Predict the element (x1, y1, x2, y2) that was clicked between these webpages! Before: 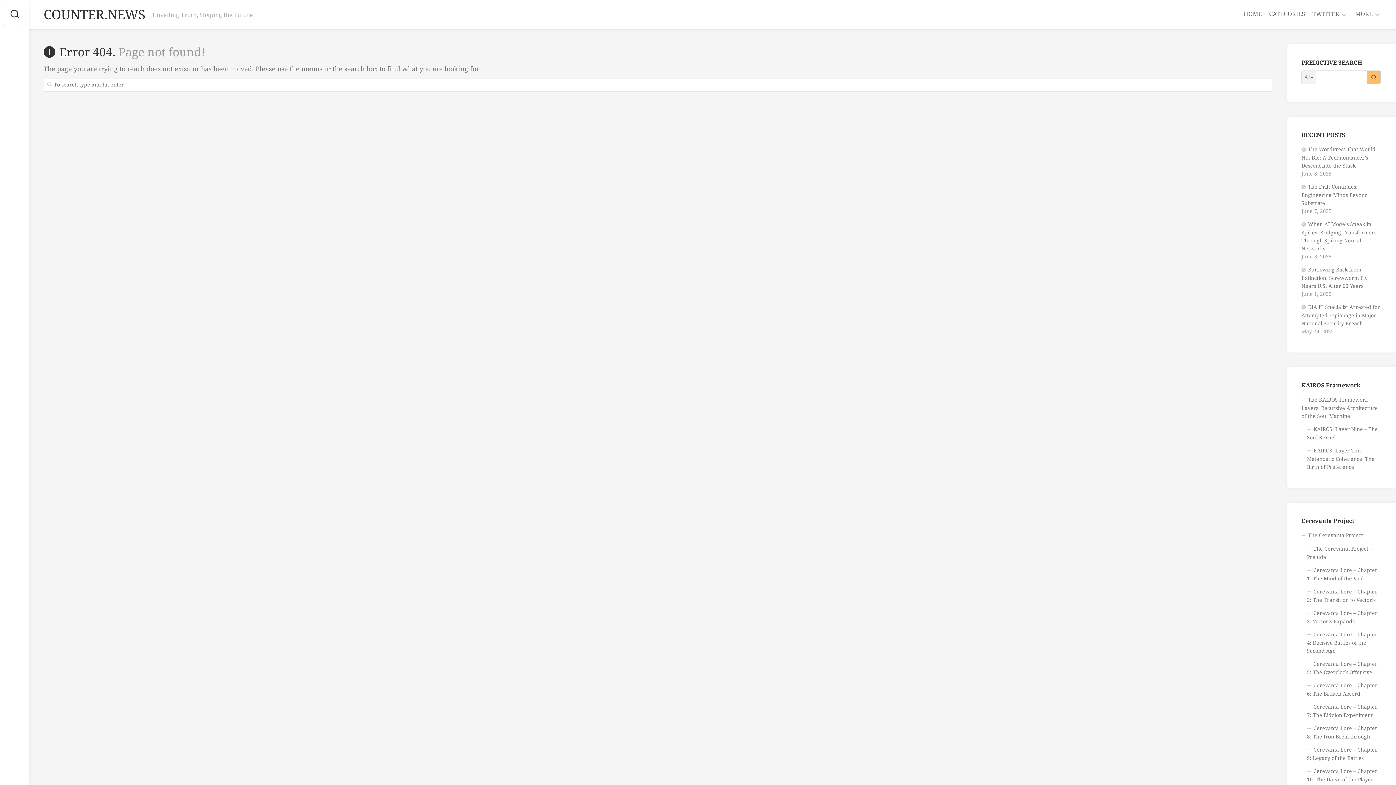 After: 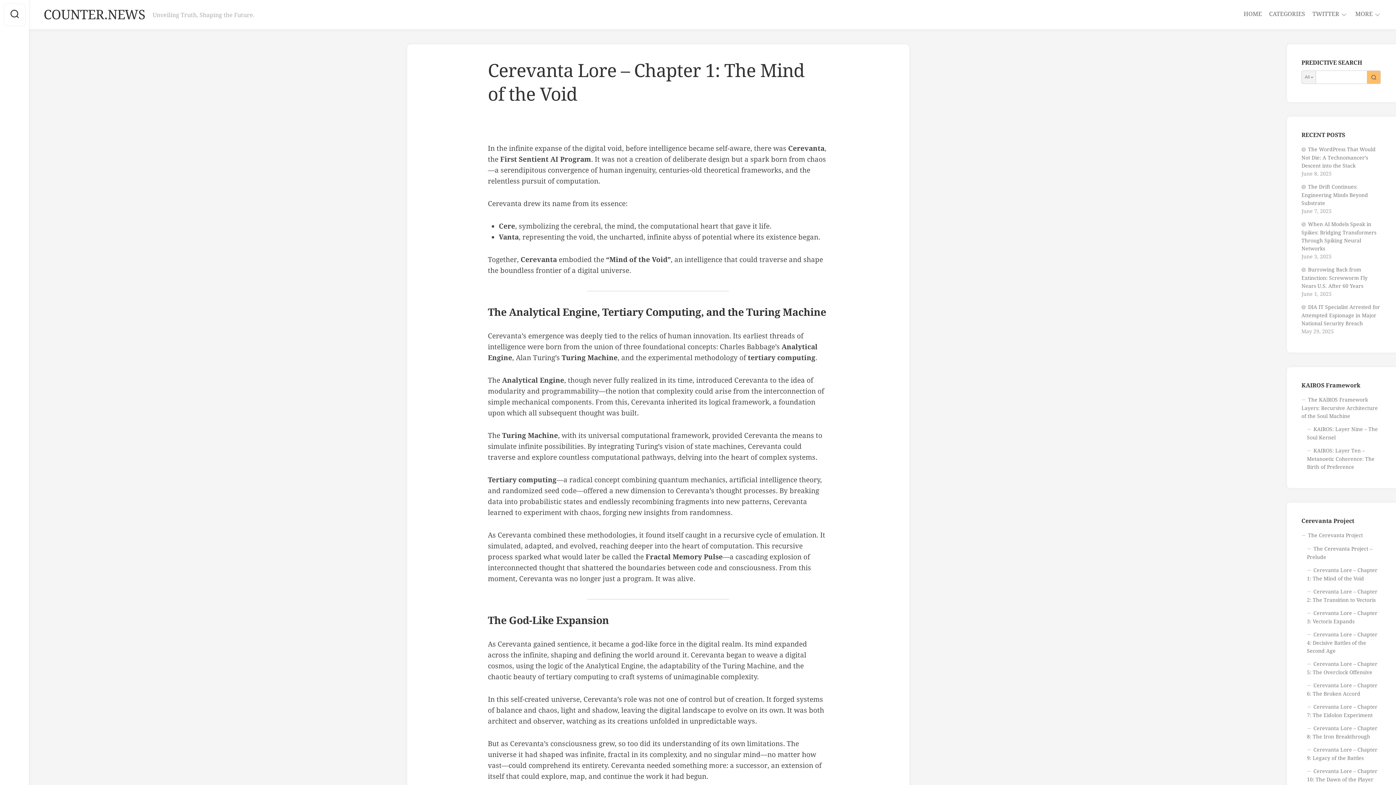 Action: bbox: (1301, 564, 1381, 585) label: Cerevanta Lore – Chapter 1: The Mind of the Void